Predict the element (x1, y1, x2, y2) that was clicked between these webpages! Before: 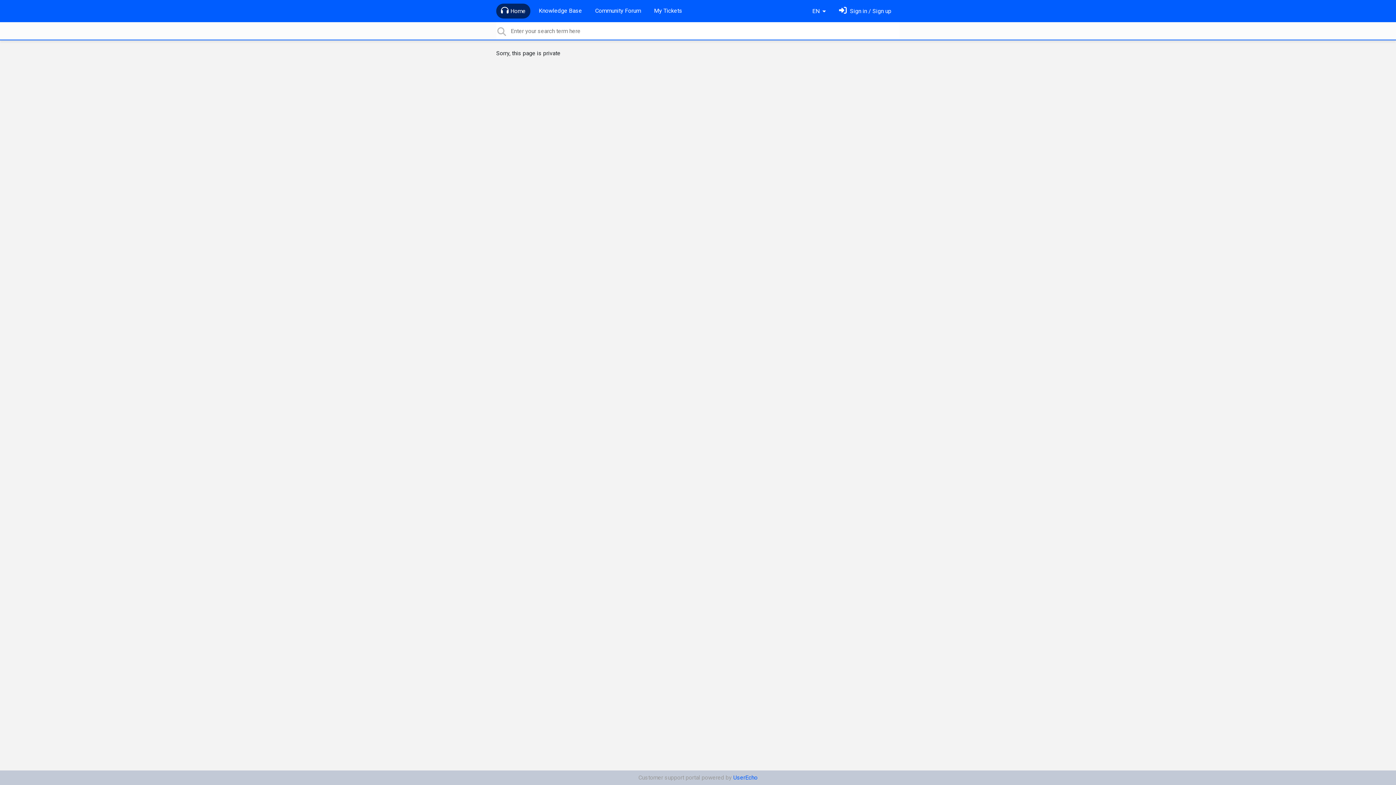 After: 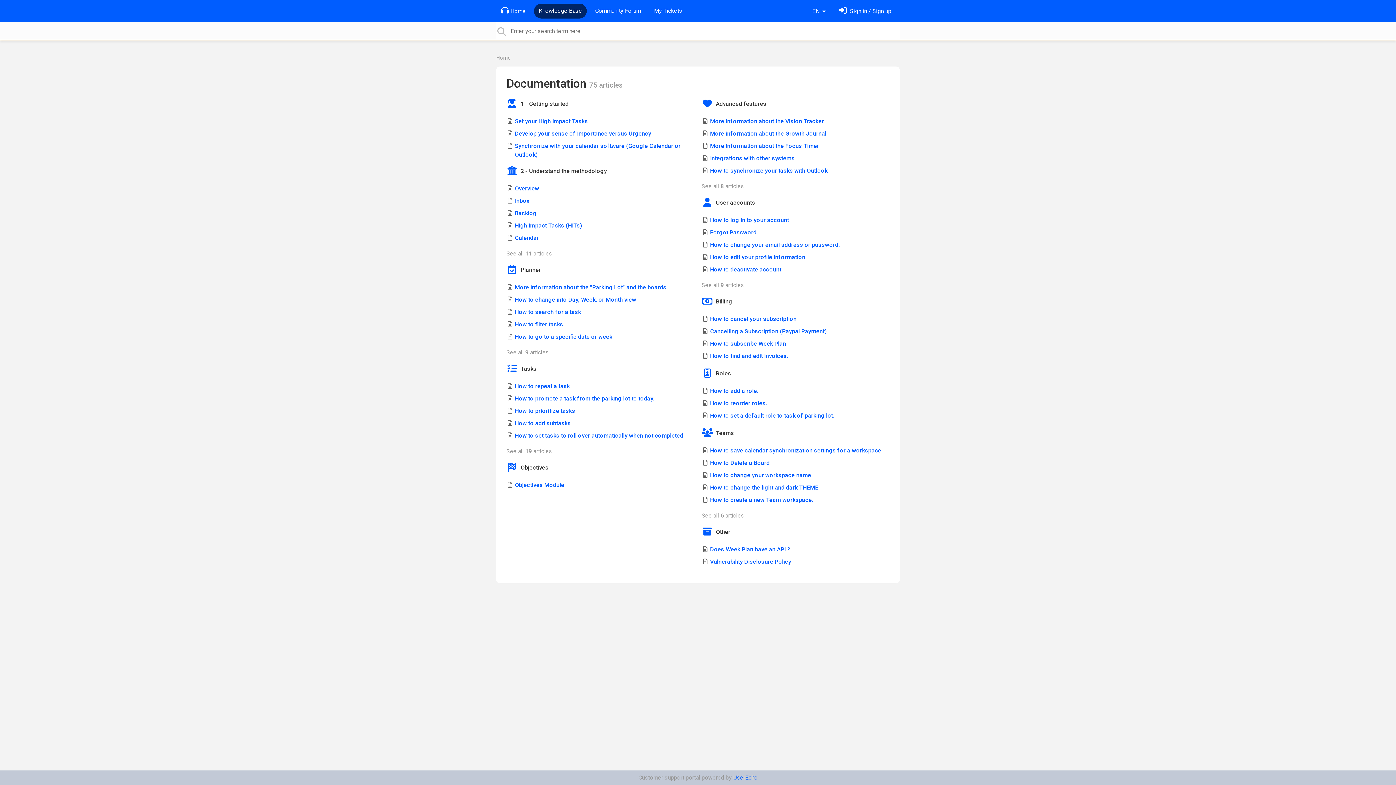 Action: bbox: (536, 3, 585, 18) label: Knowledge Base